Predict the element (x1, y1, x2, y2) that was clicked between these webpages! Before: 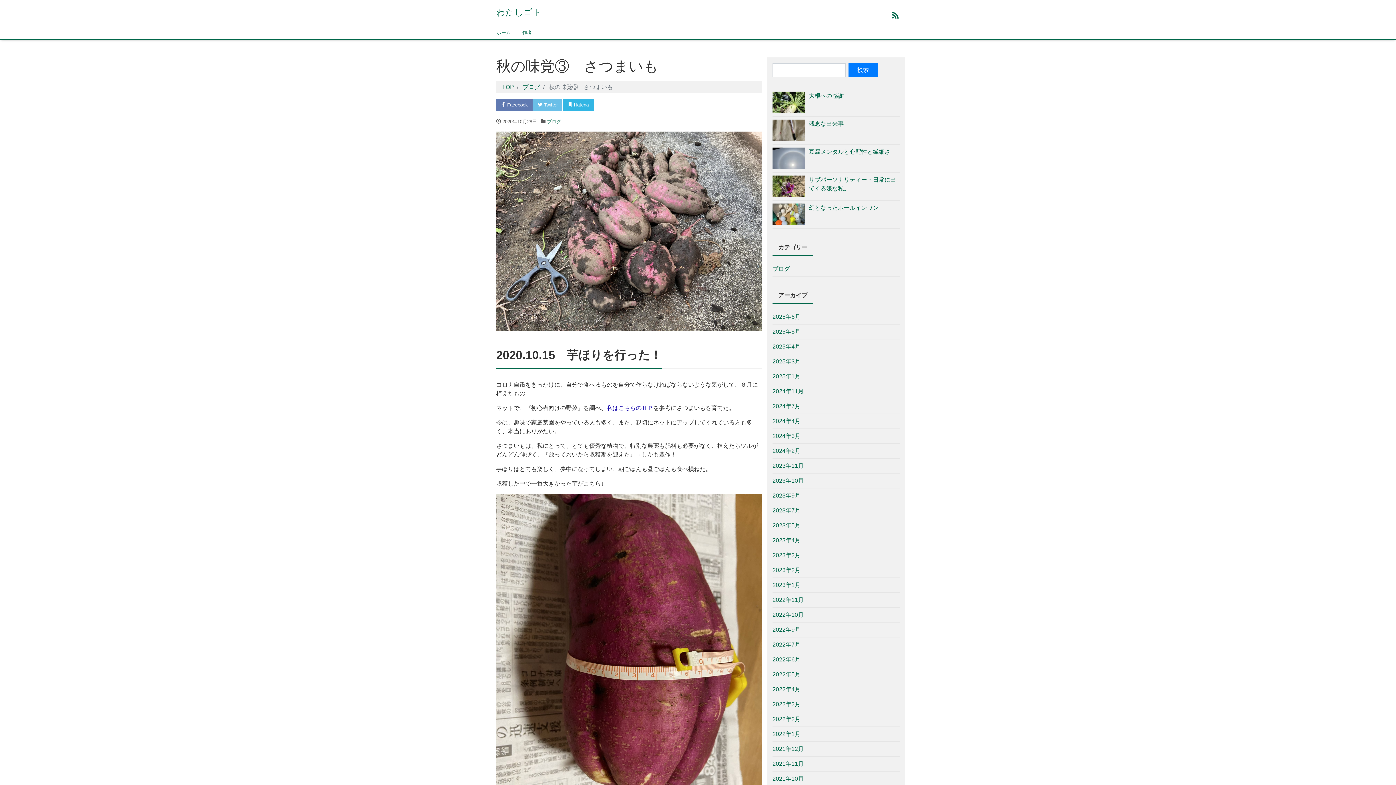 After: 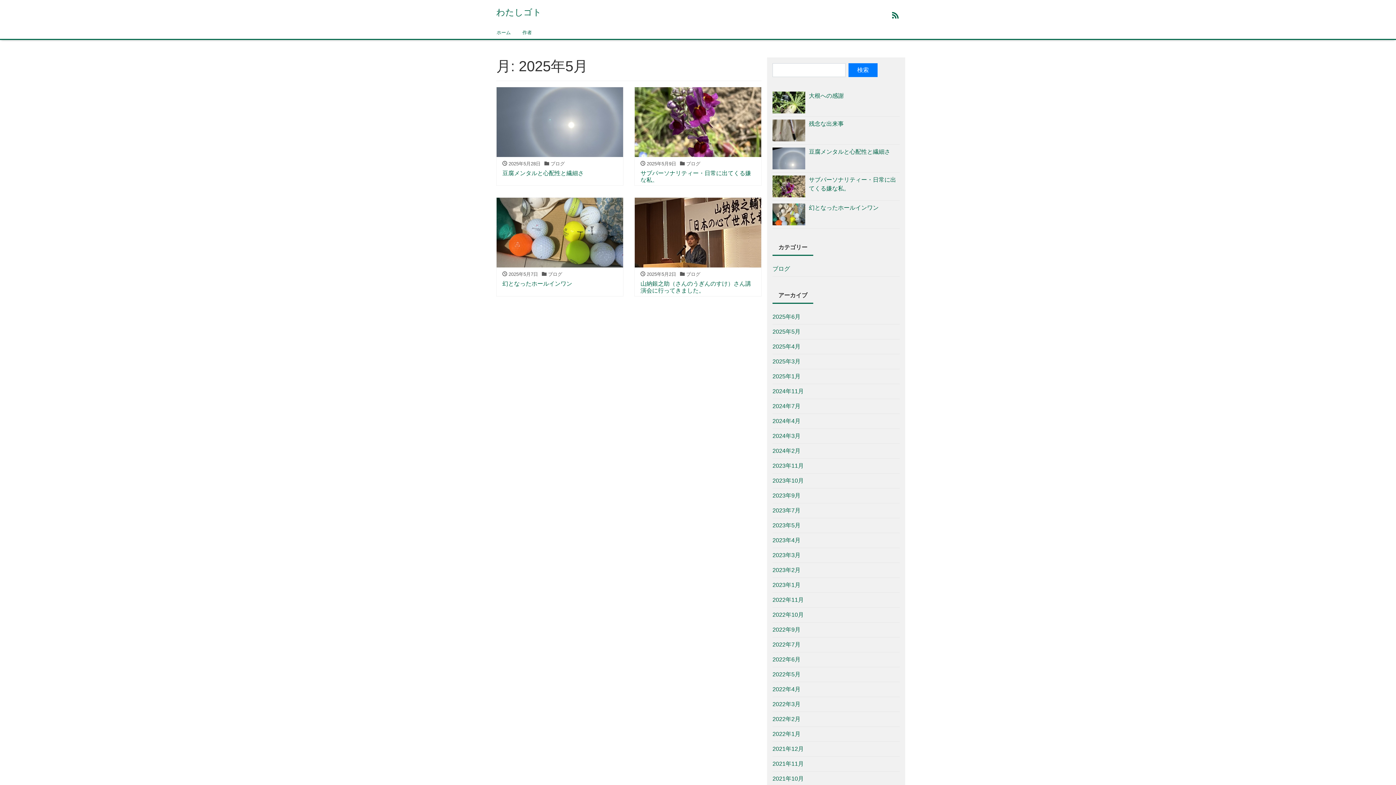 Action: label: 2025年5月 bbox: (772, 324, 800, 339)